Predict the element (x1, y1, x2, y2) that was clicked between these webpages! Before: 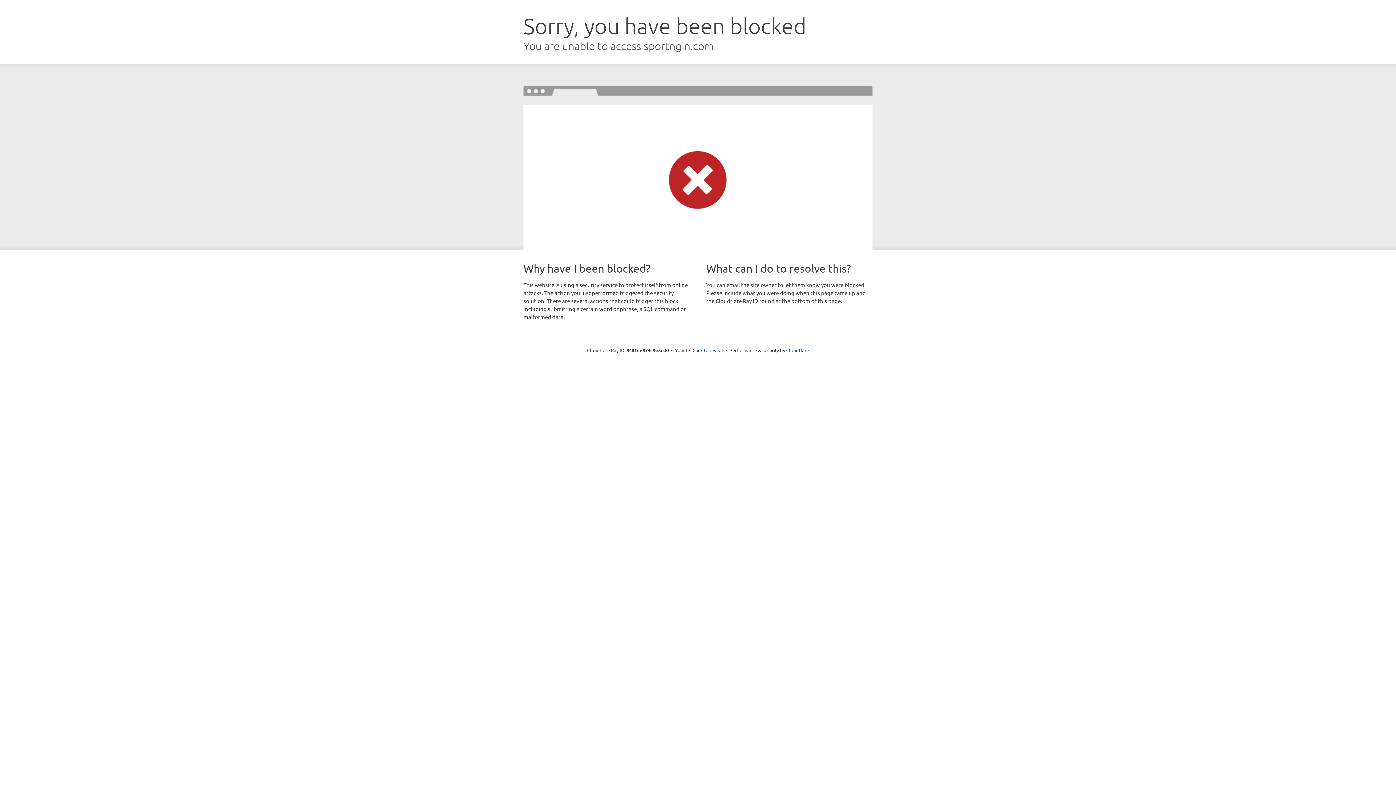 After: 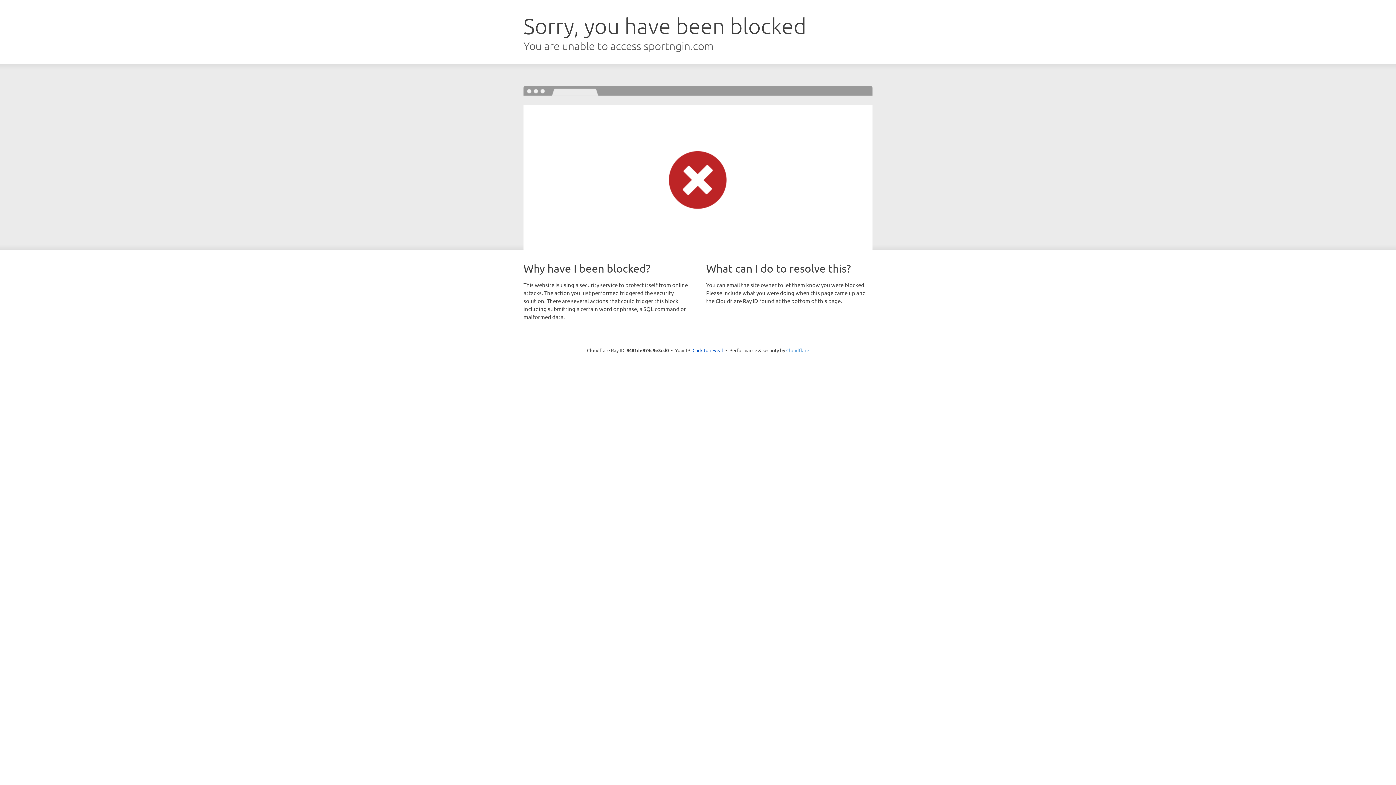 Action: label: Cloudflare bbox: (786, 347, 809, 353)